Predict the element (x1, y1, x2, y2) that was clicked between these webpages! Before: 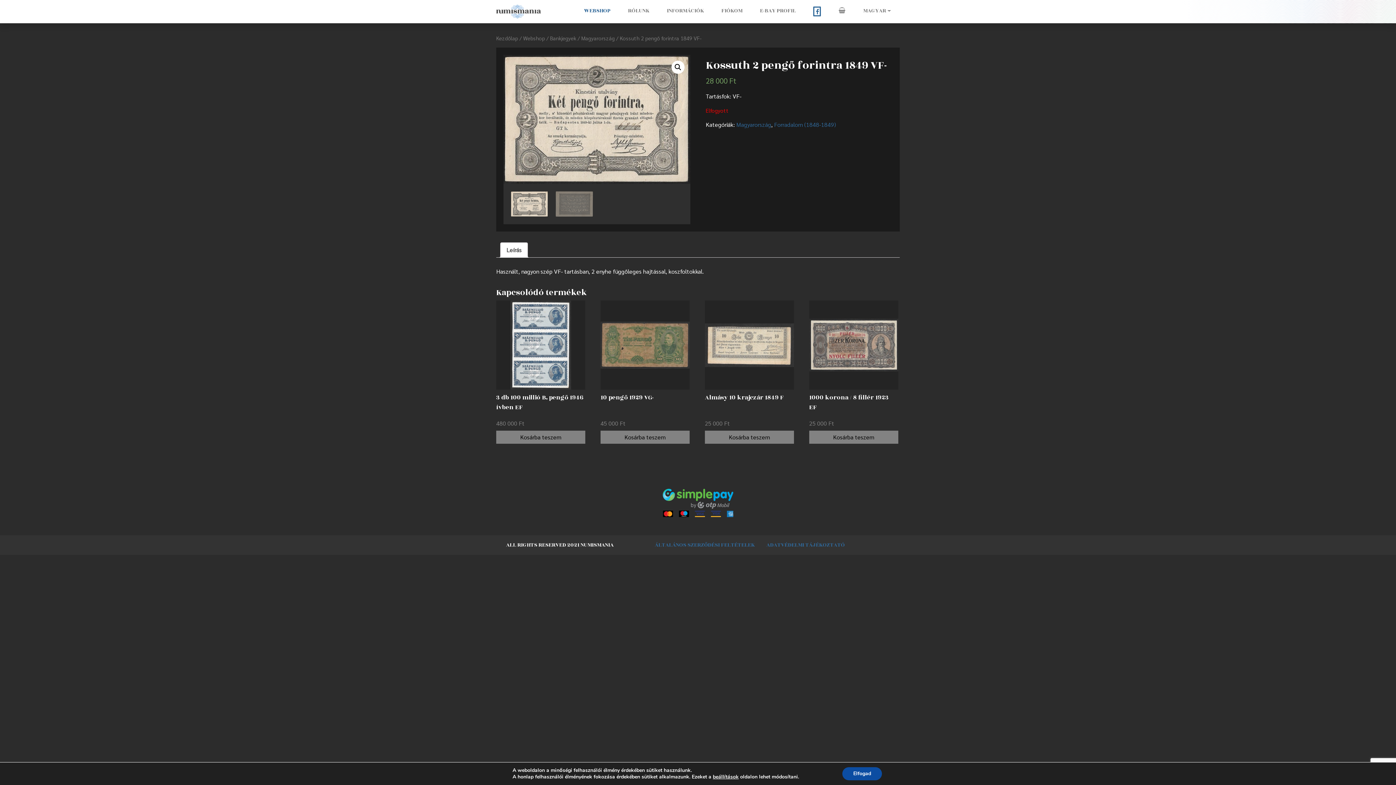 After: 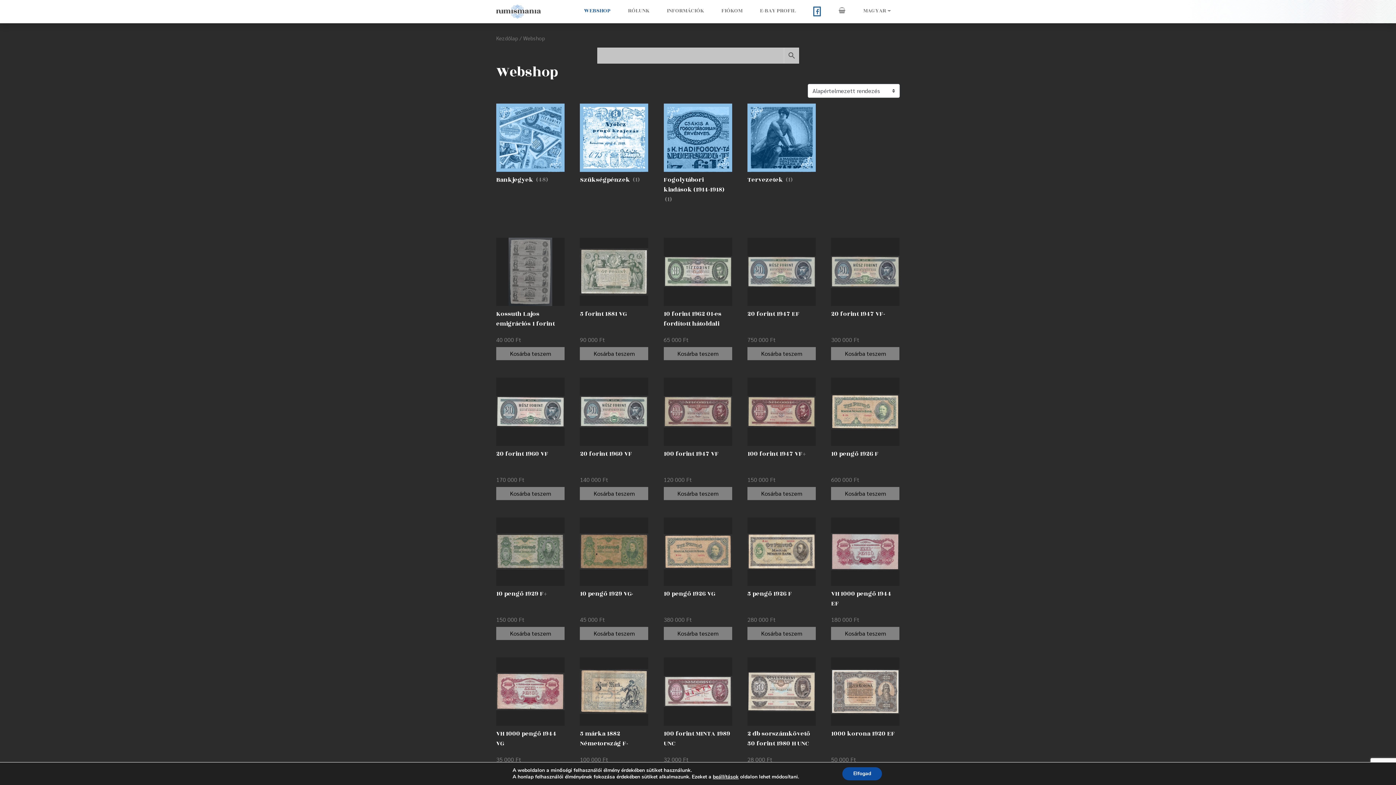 Action: bbox: (575, 3, 619, 18) label: WEBSHOP